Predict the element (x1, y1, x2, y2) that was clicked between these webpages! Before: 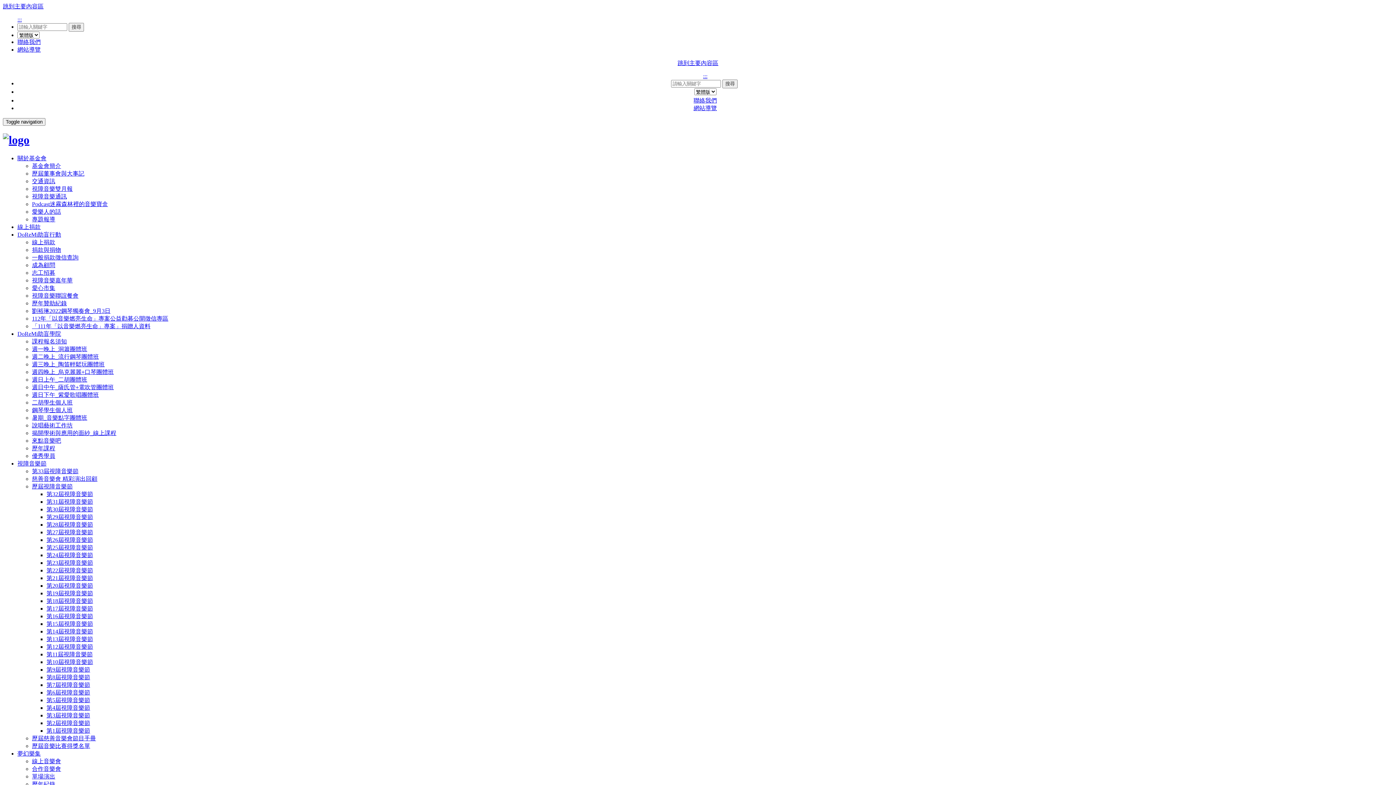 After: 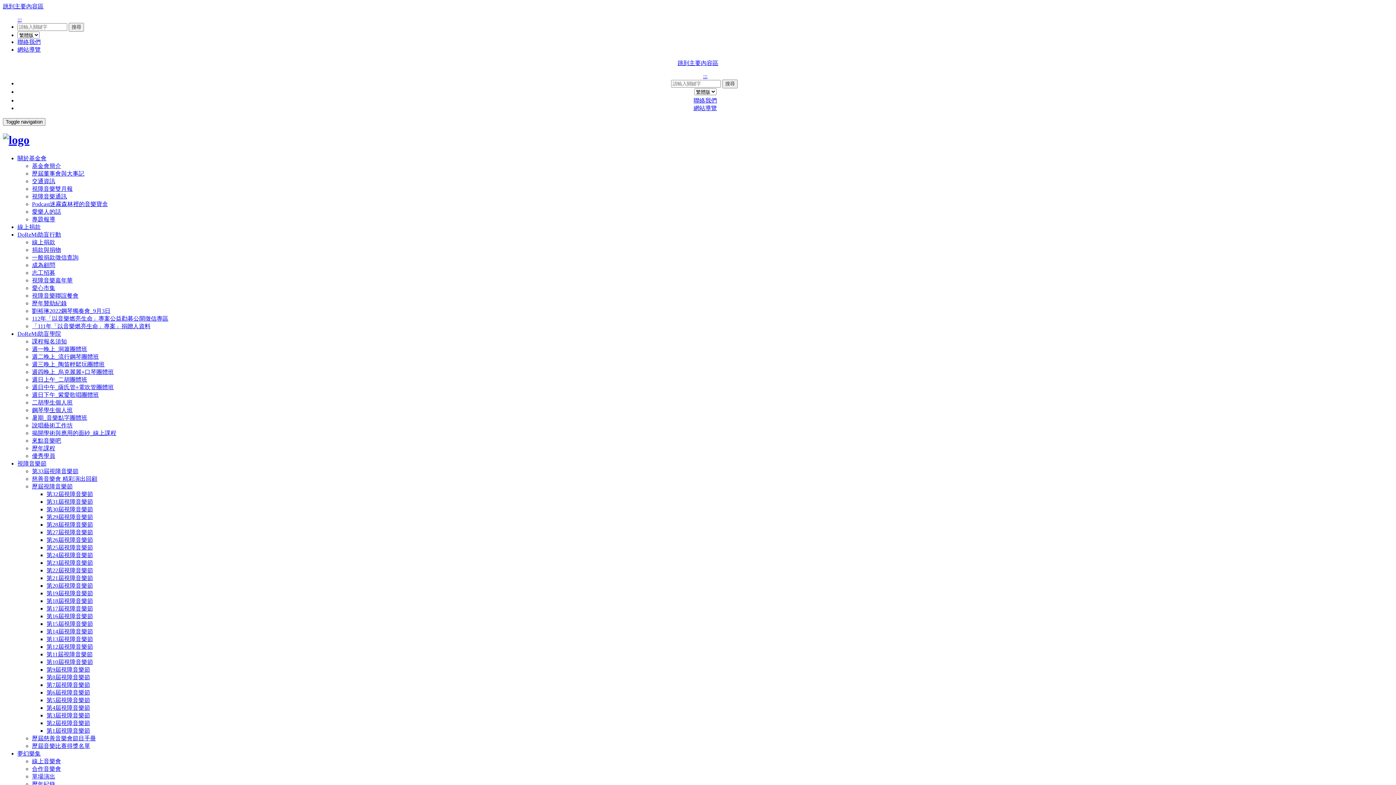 Action: bbox: (17, 38, 40, 45) label: 聯絡我們